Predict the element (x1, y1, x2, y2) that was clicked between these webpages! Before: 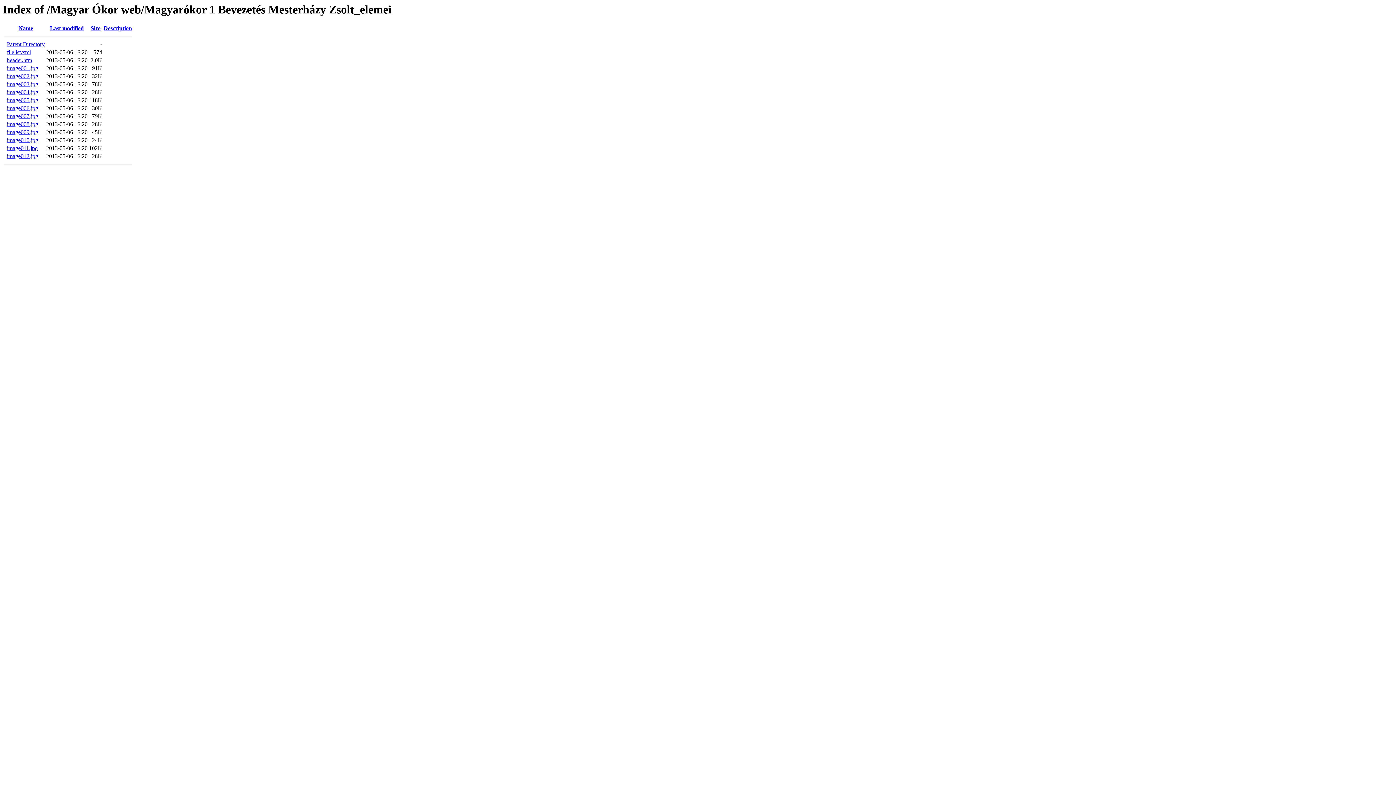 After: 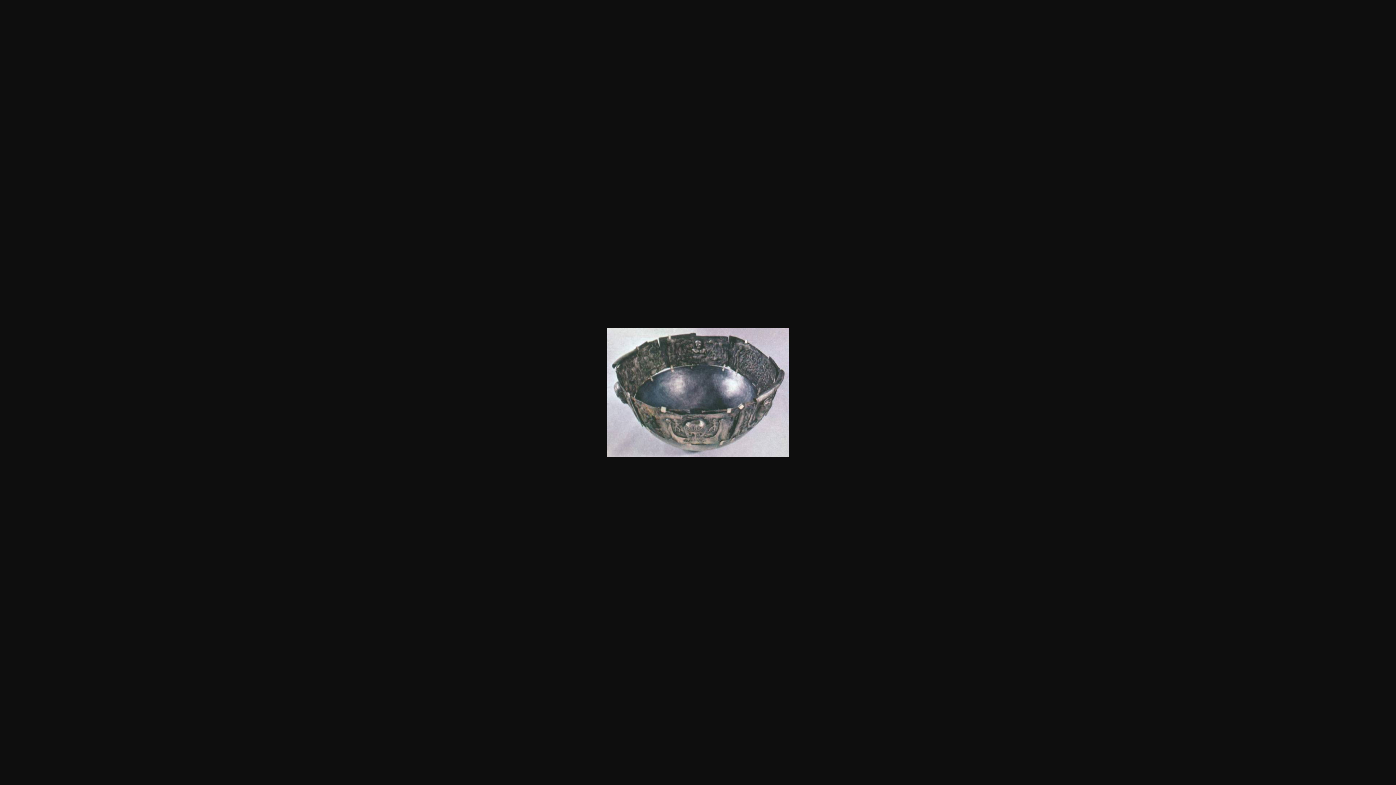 Action: bbox: (6, 137, 38, 143) label: image010.jpg